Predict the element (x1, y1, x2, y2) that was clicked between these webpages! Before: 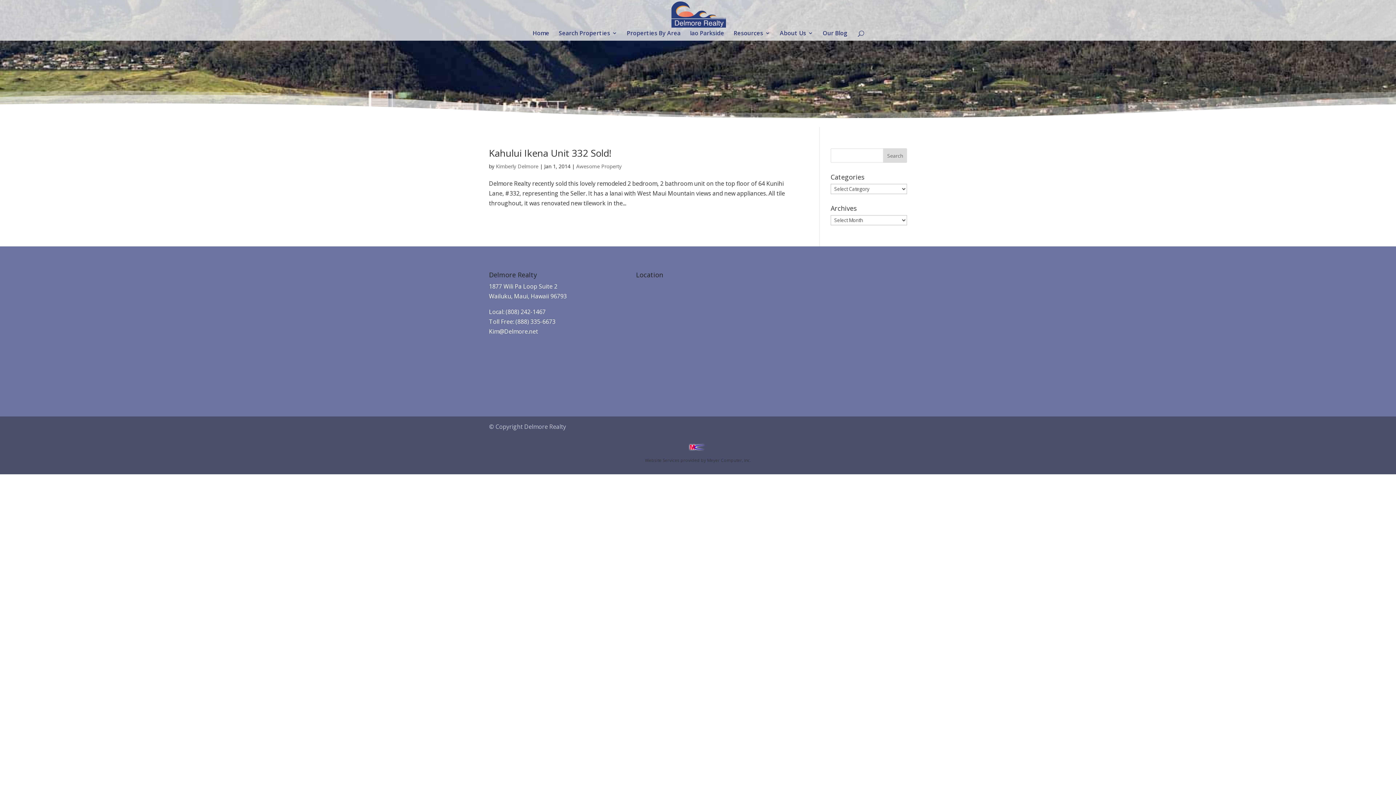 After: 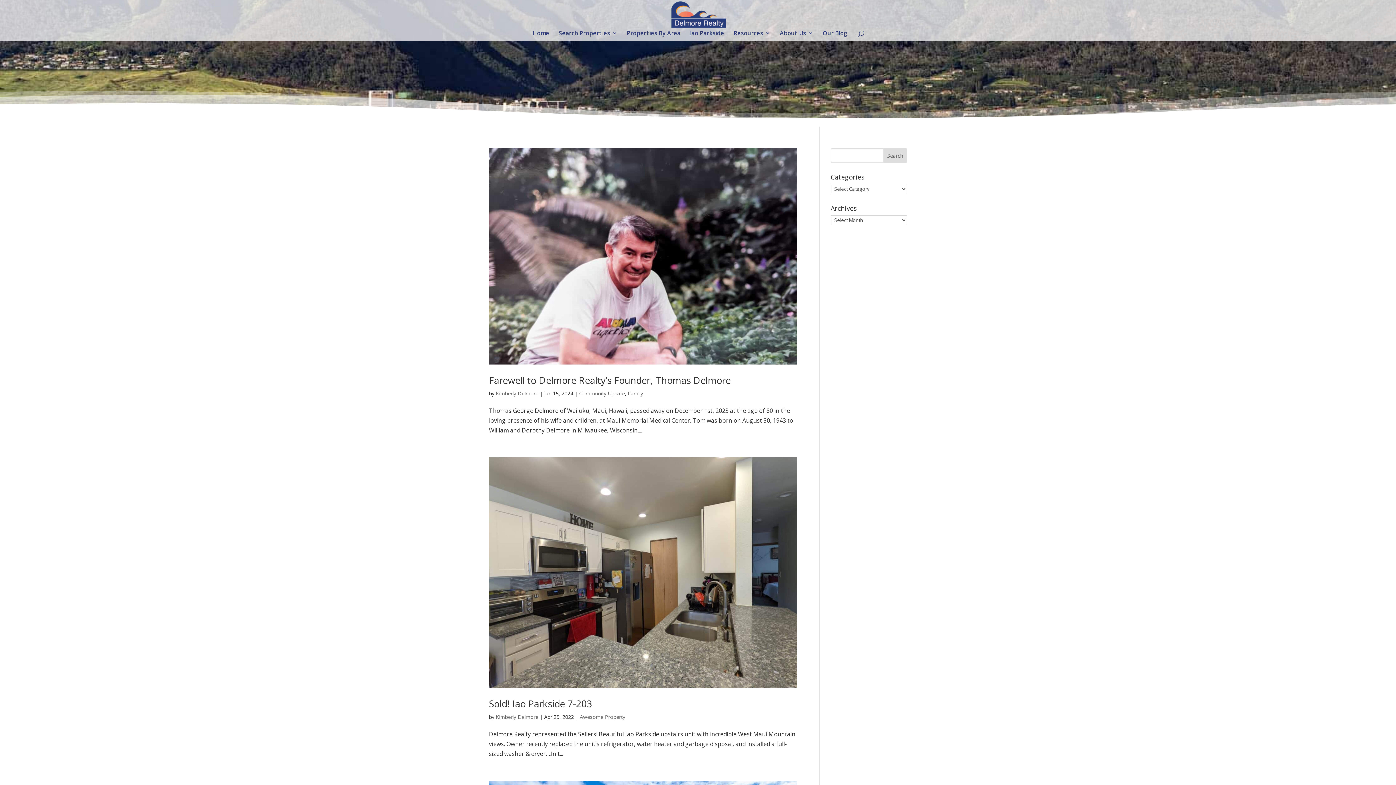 Action: bbox: (496, 162, 538, 169) label: Kimberly Delmore